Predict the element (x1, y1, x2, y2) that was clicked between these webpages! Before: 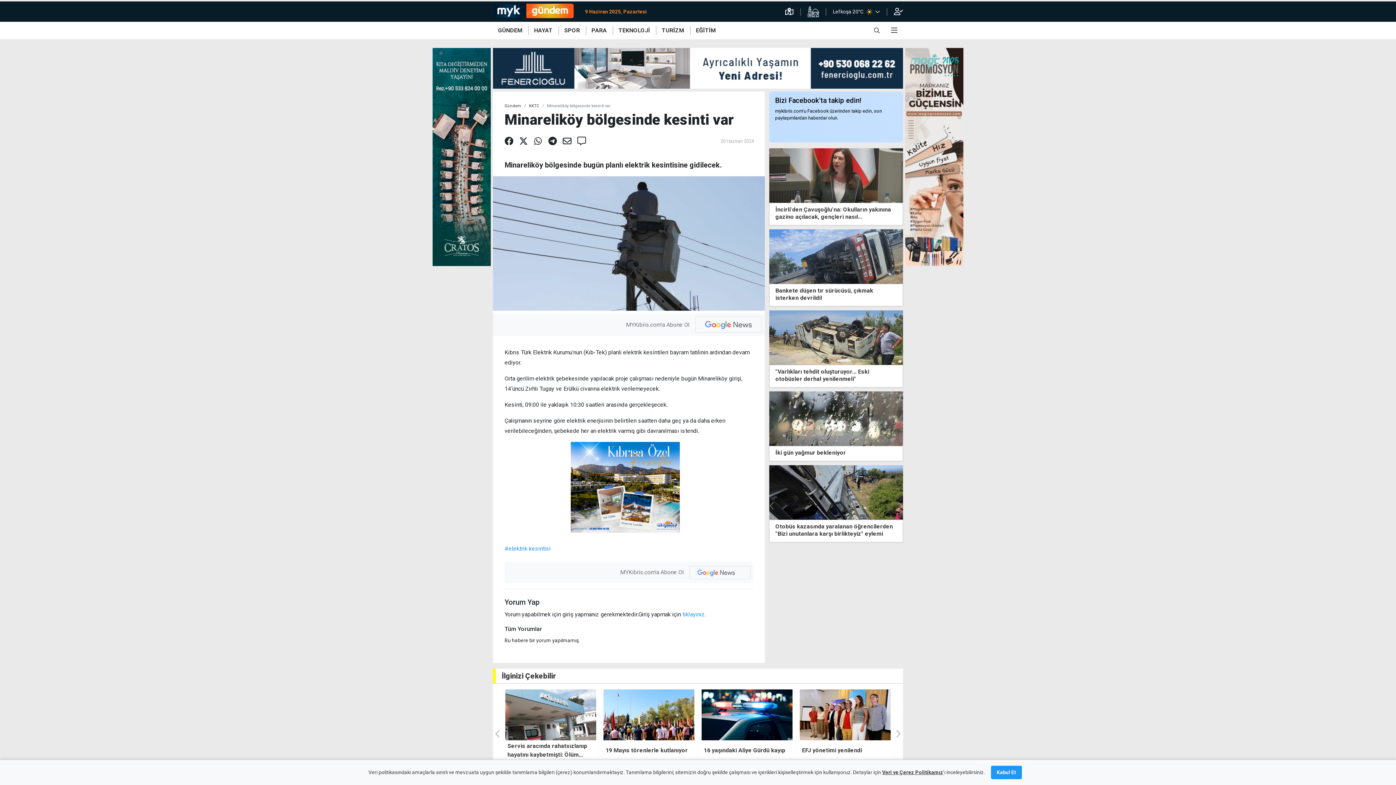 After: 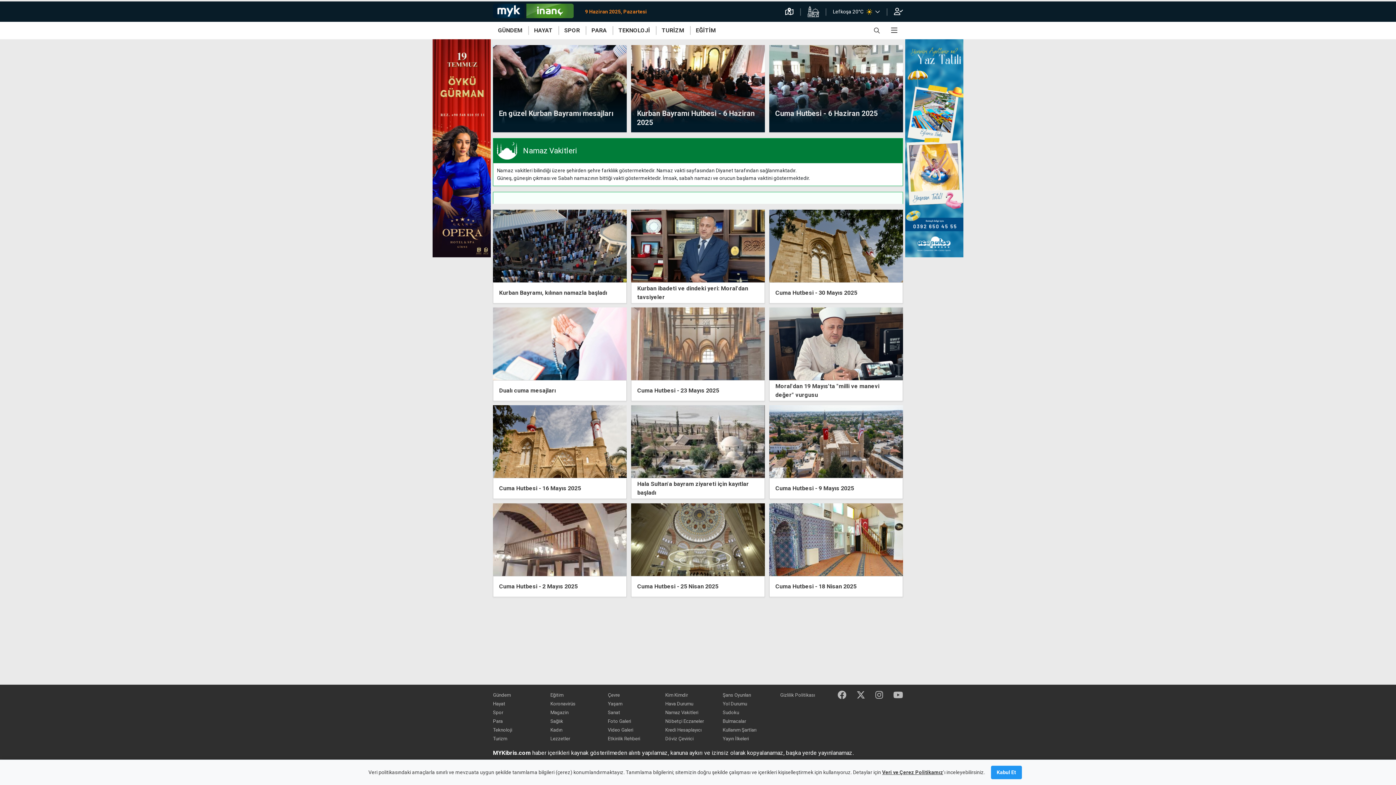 Action: bbox: (807, 5, 819, 17)